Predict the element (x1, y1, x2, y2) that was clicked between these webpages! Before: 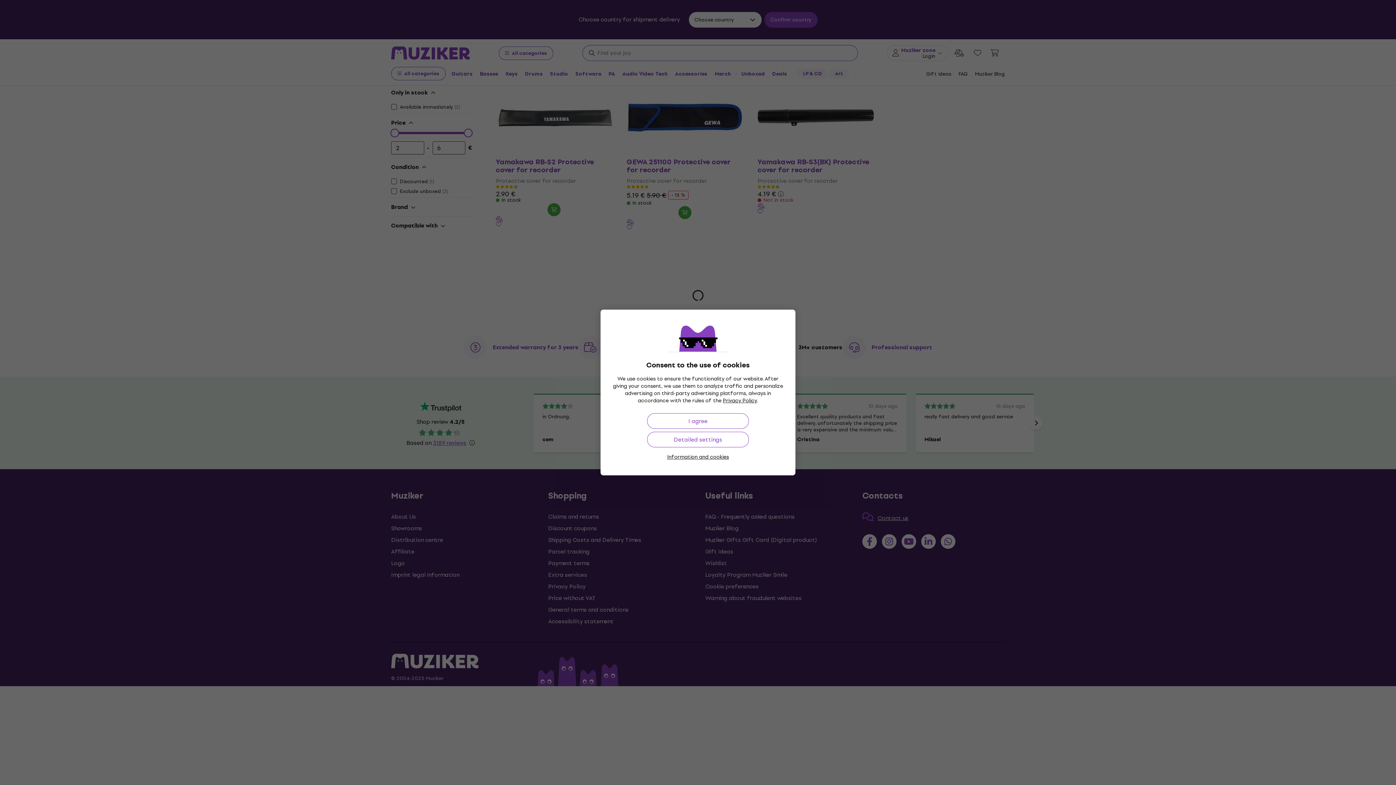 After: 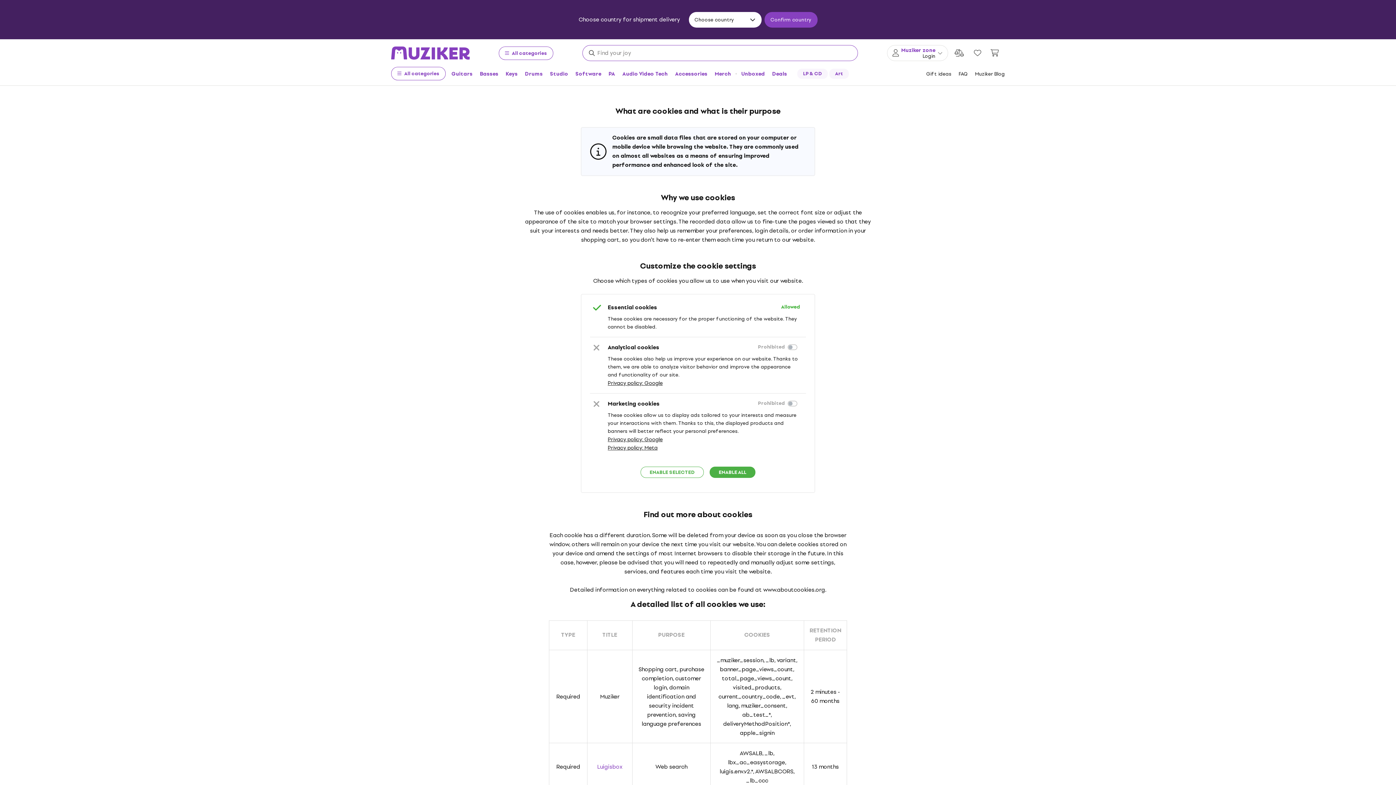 Action: bbox: (667, 453, 729, 461) label: Information and cookies